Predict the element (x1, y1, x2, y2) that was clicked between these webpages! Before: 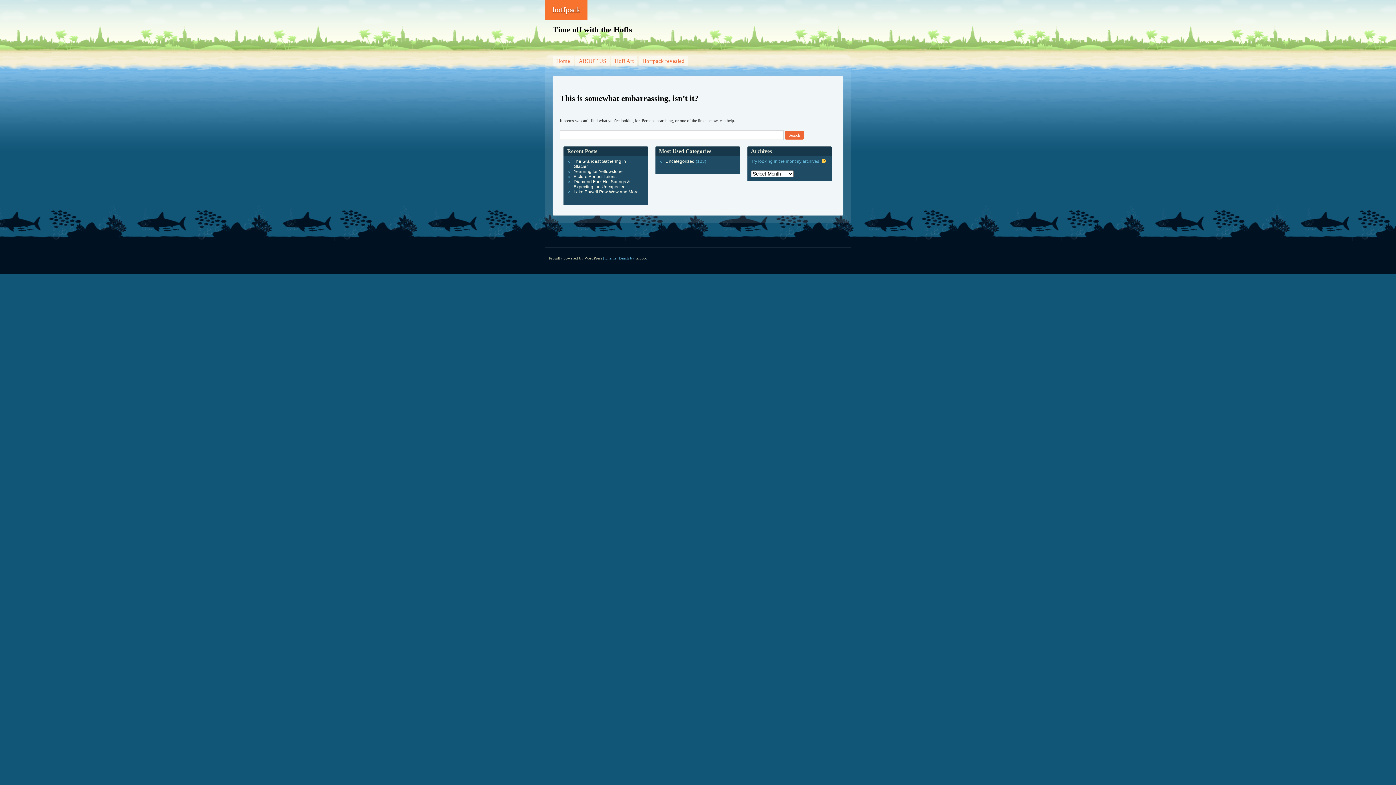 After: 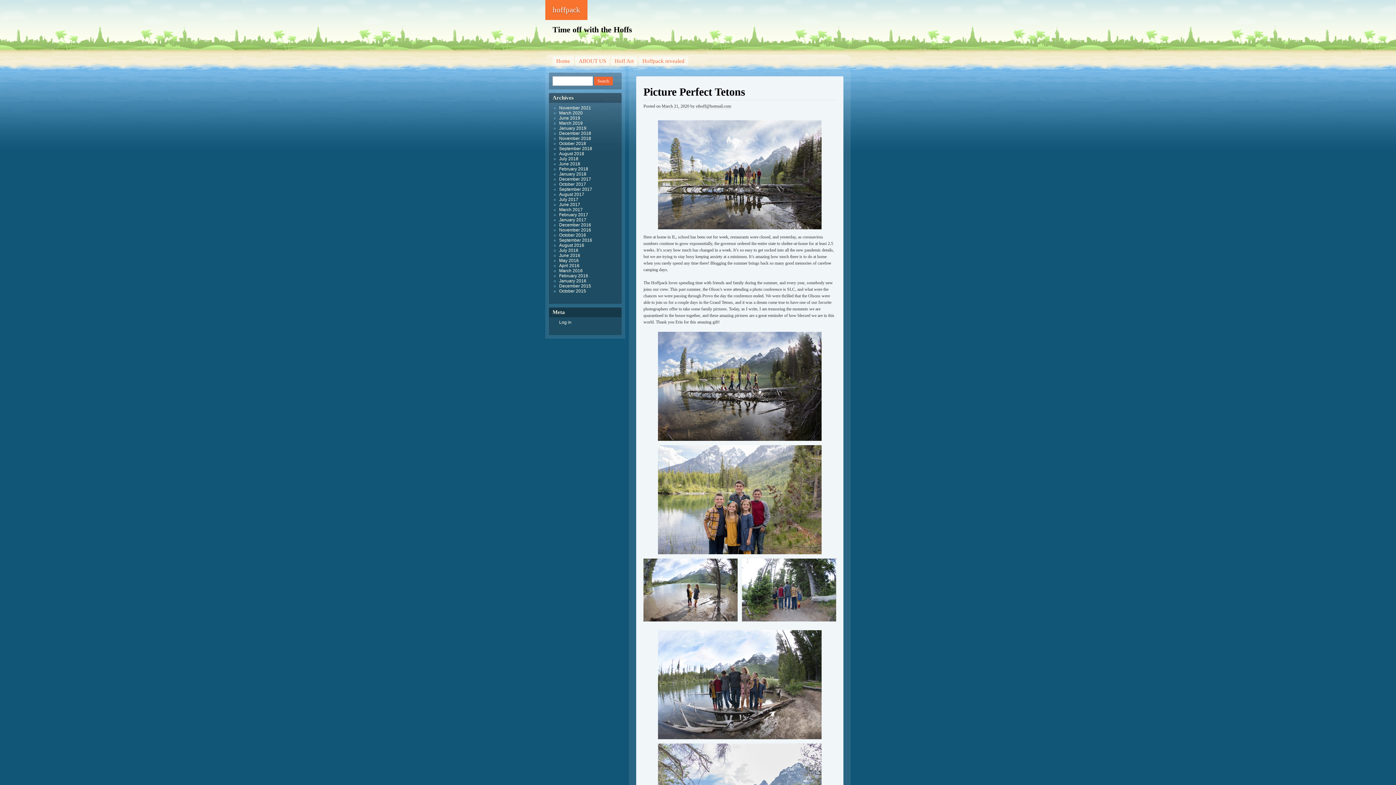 Action: label: Picture Perfect Tetons bbox: (573, 174, 616, 179)